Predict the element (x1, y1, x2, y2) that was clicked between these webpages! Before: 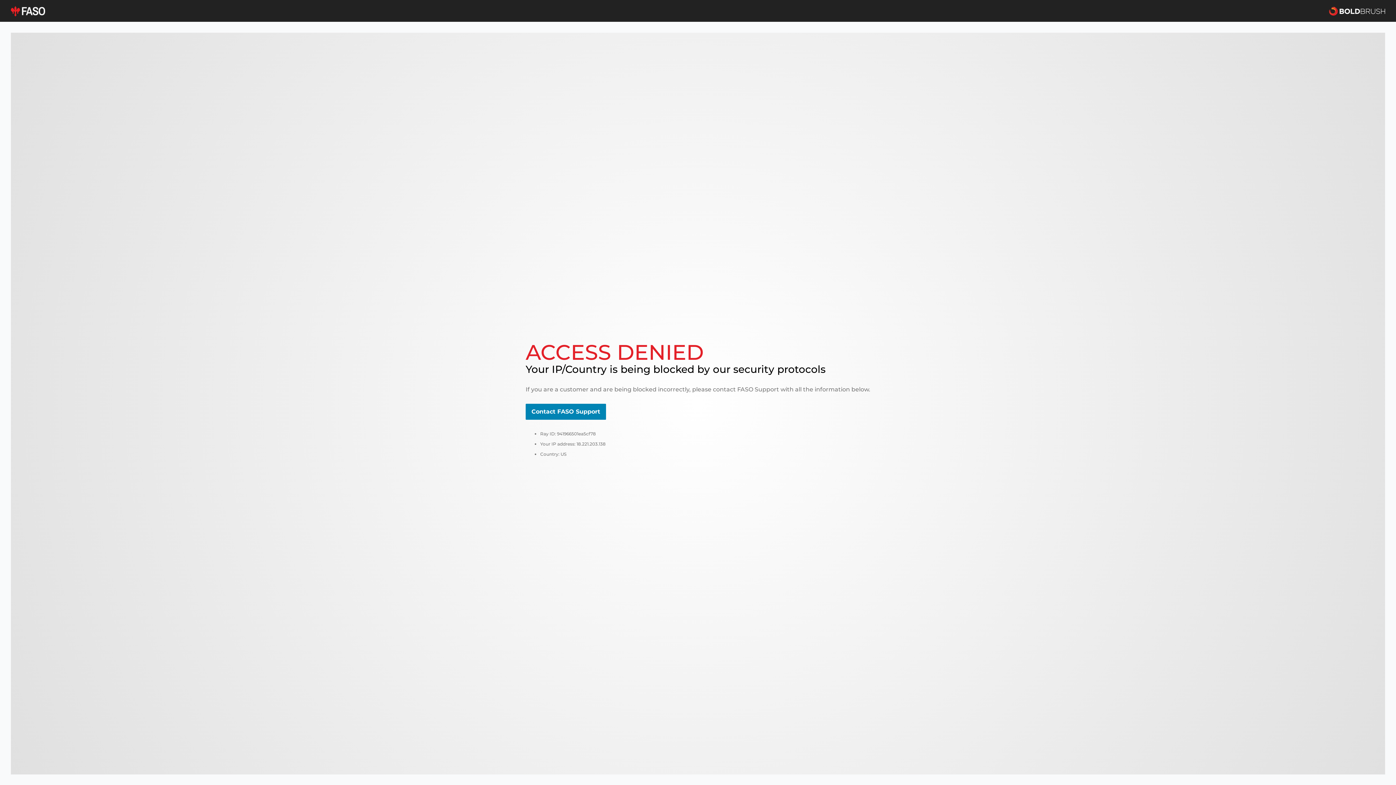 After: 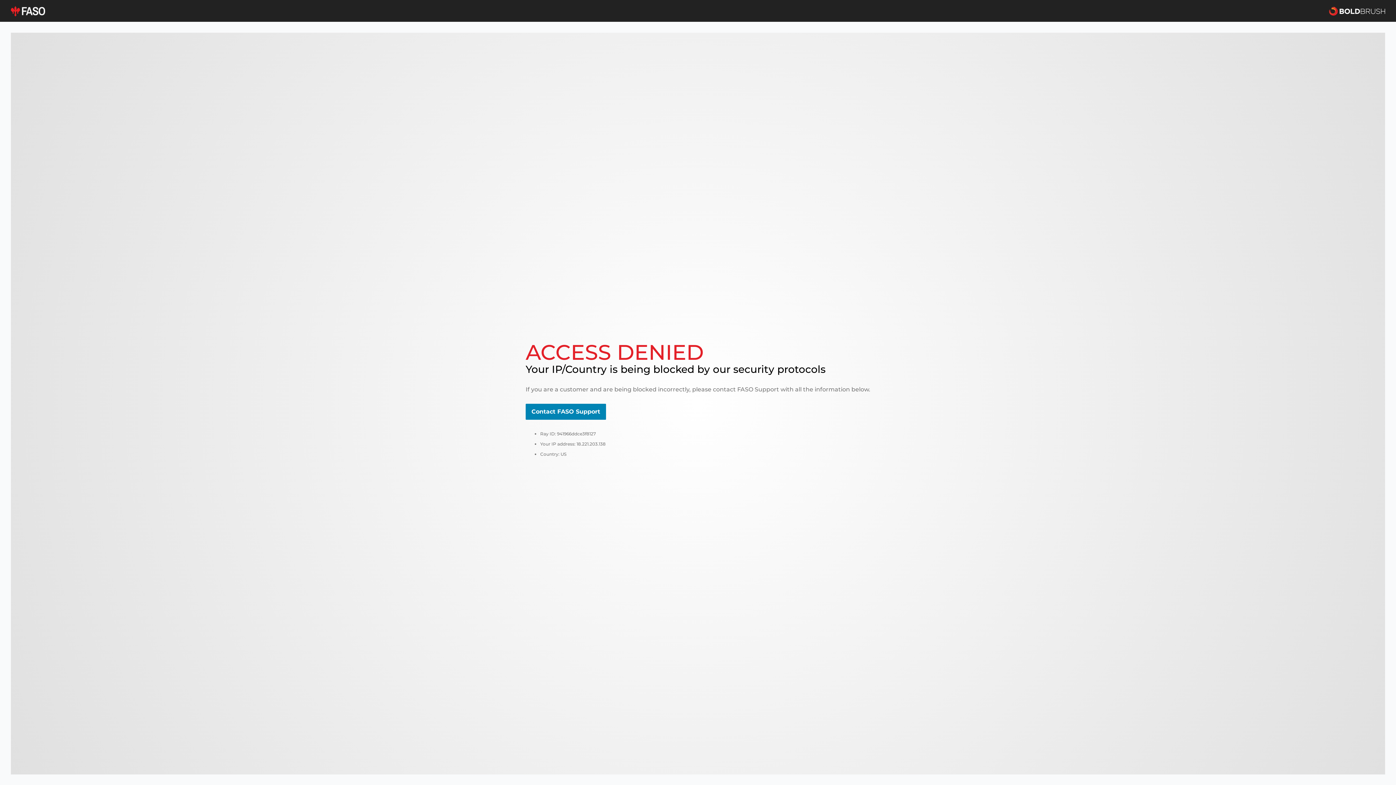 Action: bbox: (10, 5, 45, 16)